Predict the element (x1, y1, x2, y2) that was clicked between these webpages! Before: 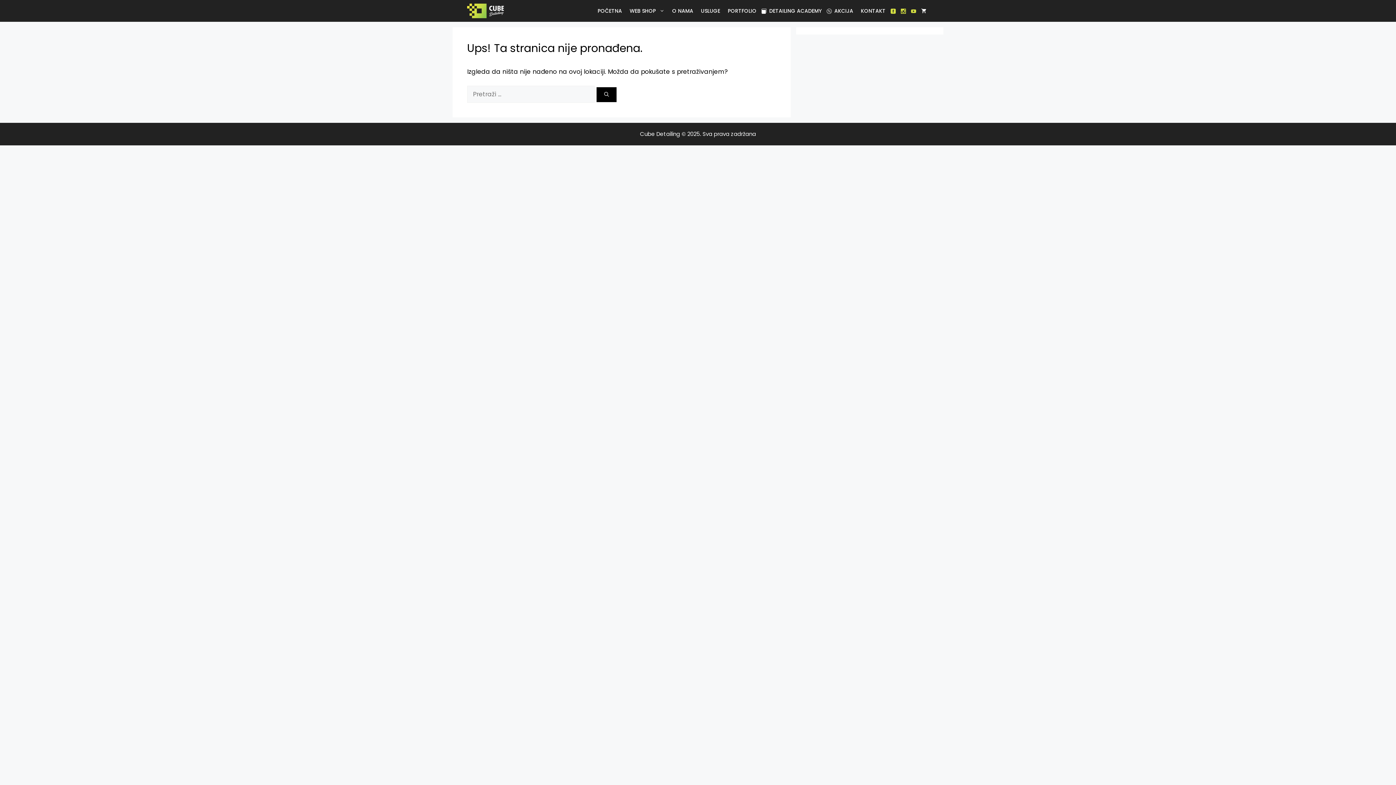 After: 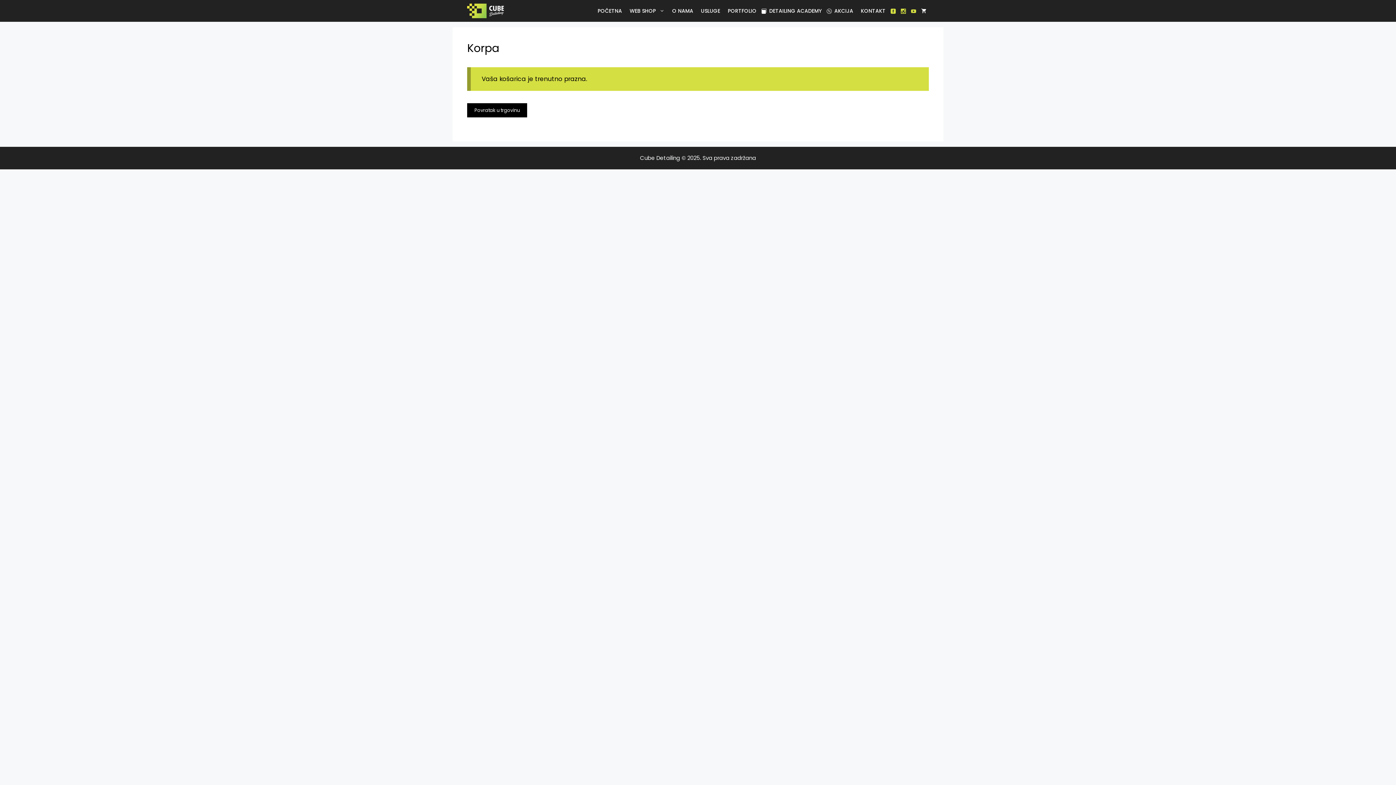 Action: bbox: (918, 0, 929, 21)